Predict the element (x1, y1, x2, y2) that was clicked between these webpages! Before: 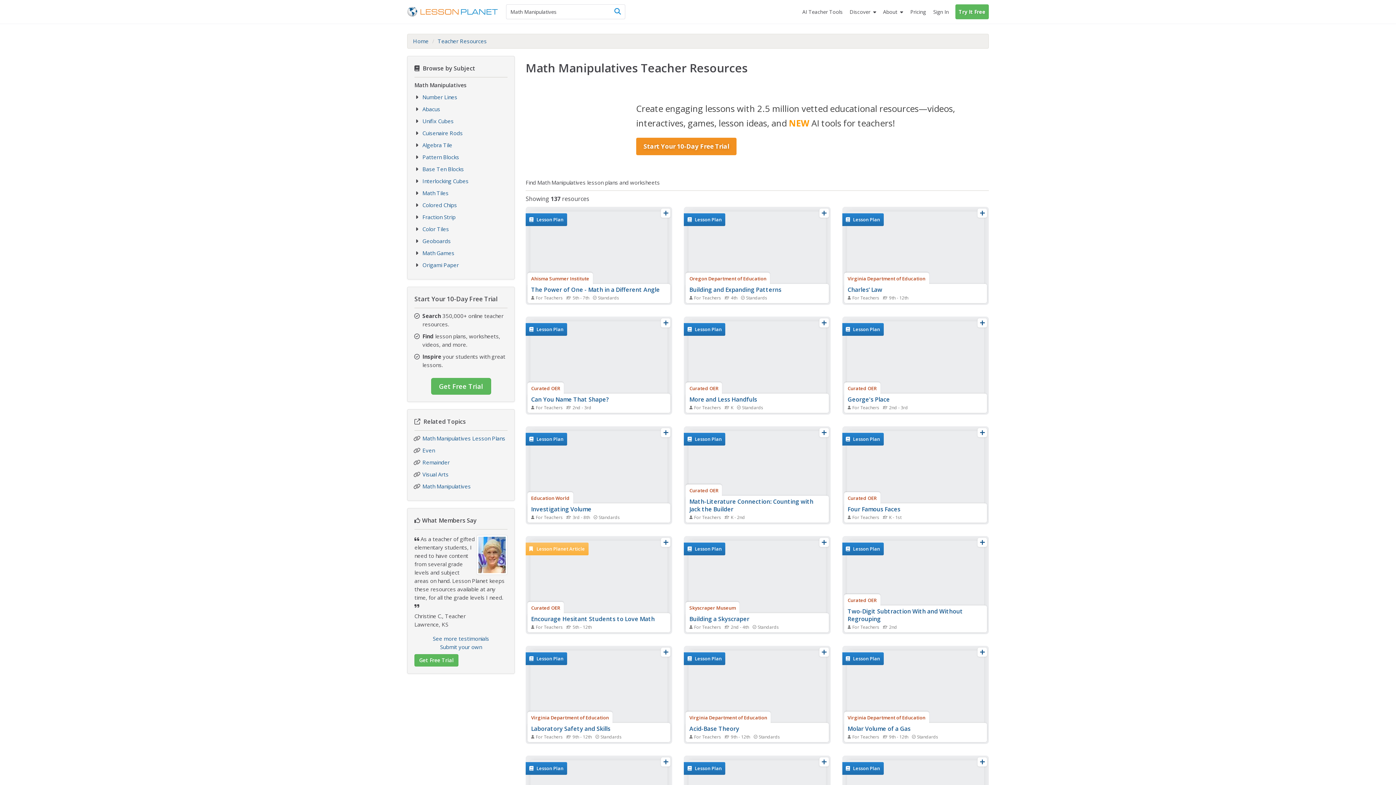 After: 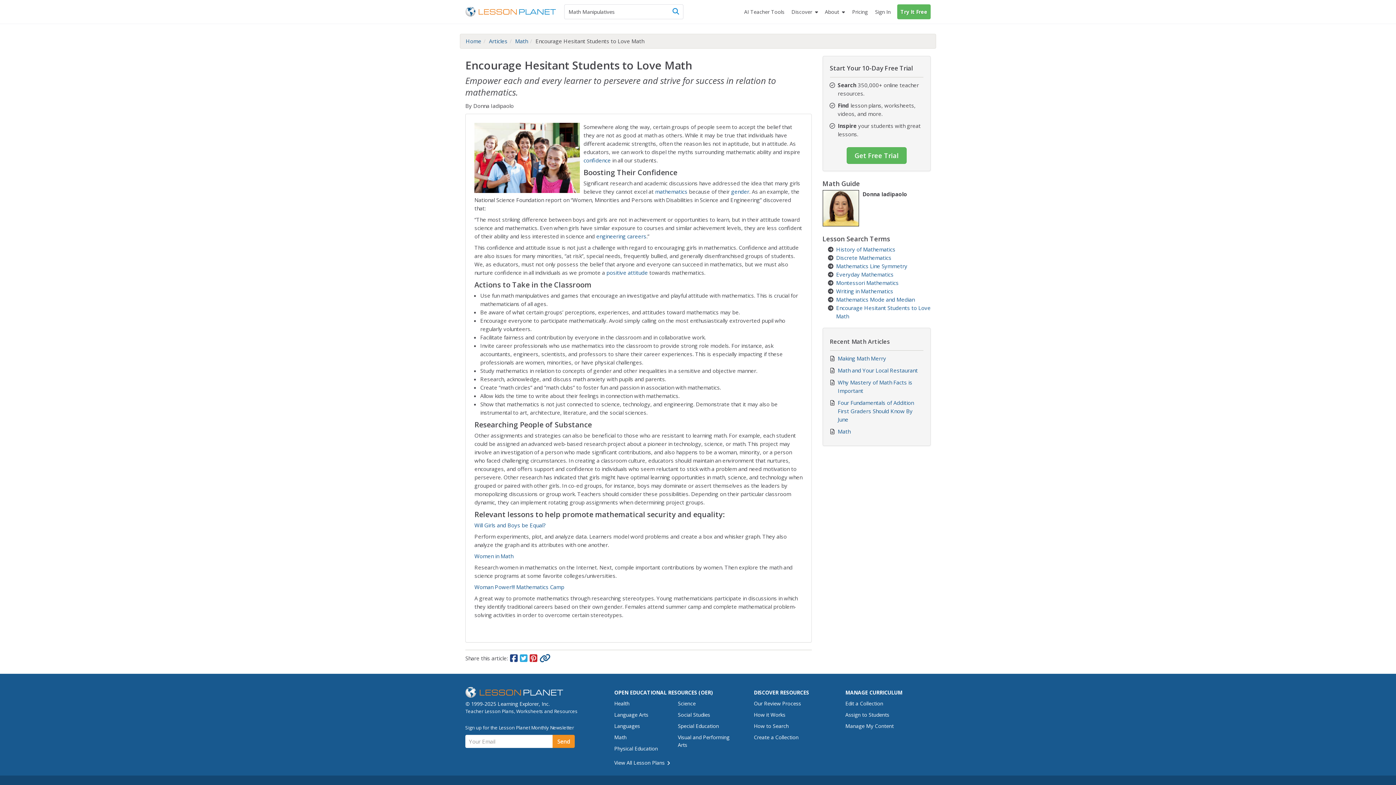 Action: label: Encourage Hesitant Students to Love Math bbox: (531, 615, 654, 623)